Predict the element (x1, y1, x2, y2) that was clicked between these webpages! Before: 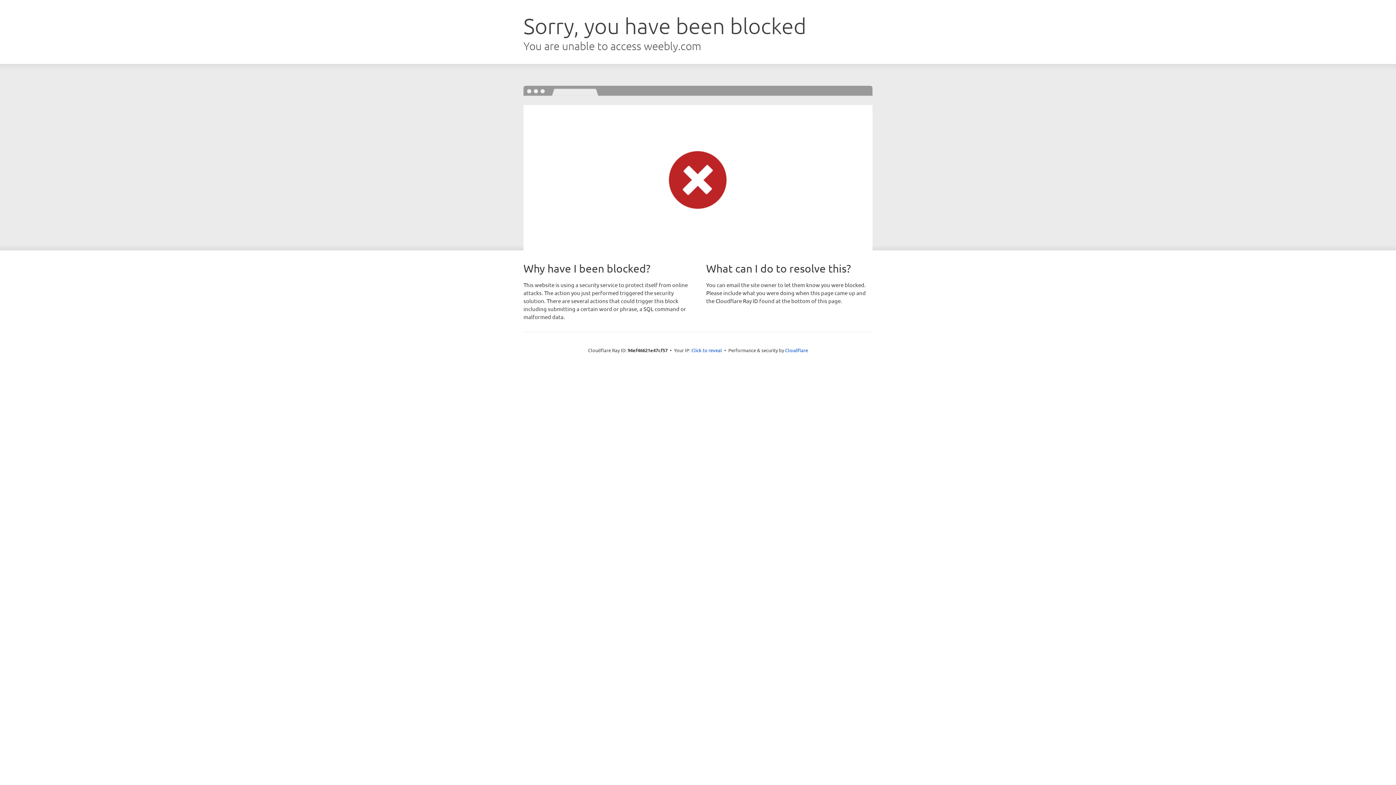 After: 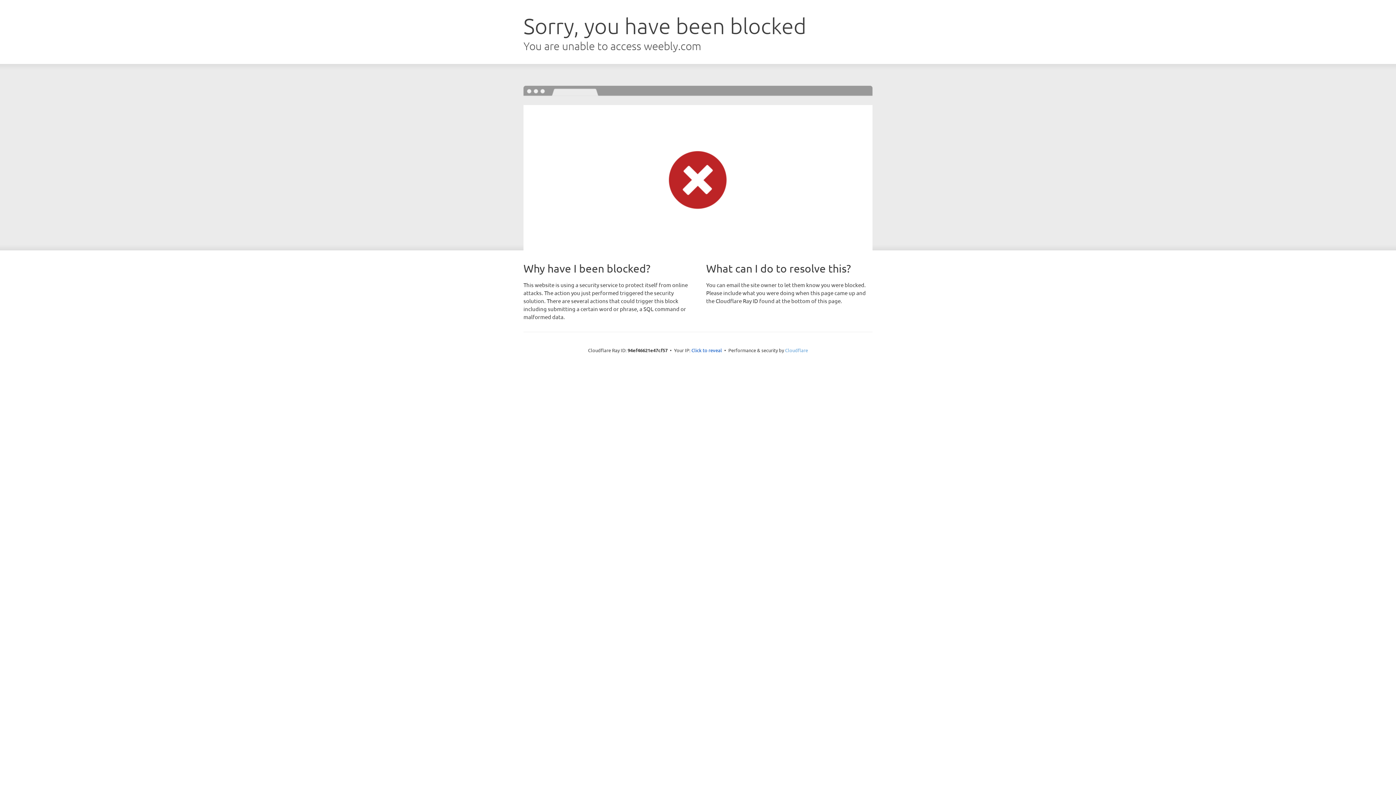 Action: label: Cloudflare bbox: (785, 347, 808, 353)